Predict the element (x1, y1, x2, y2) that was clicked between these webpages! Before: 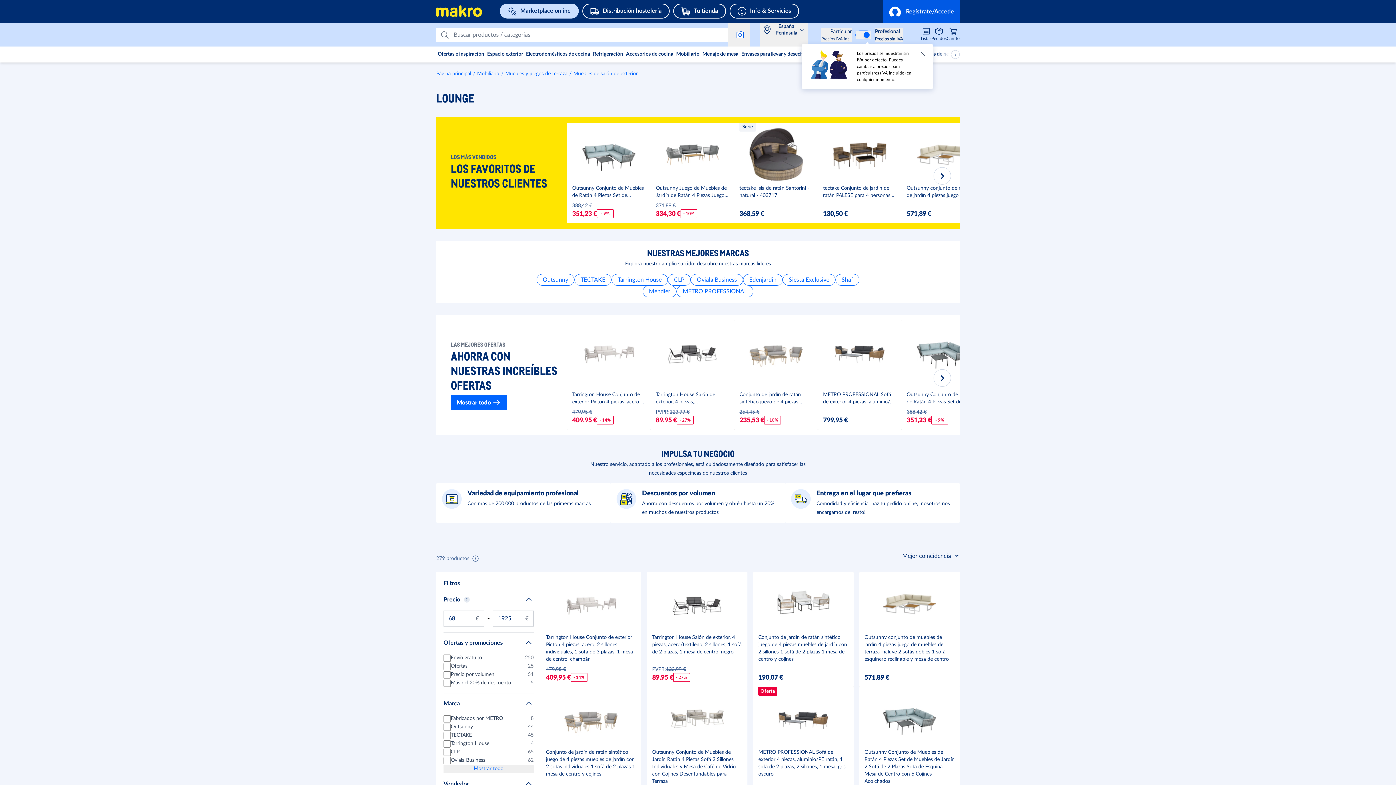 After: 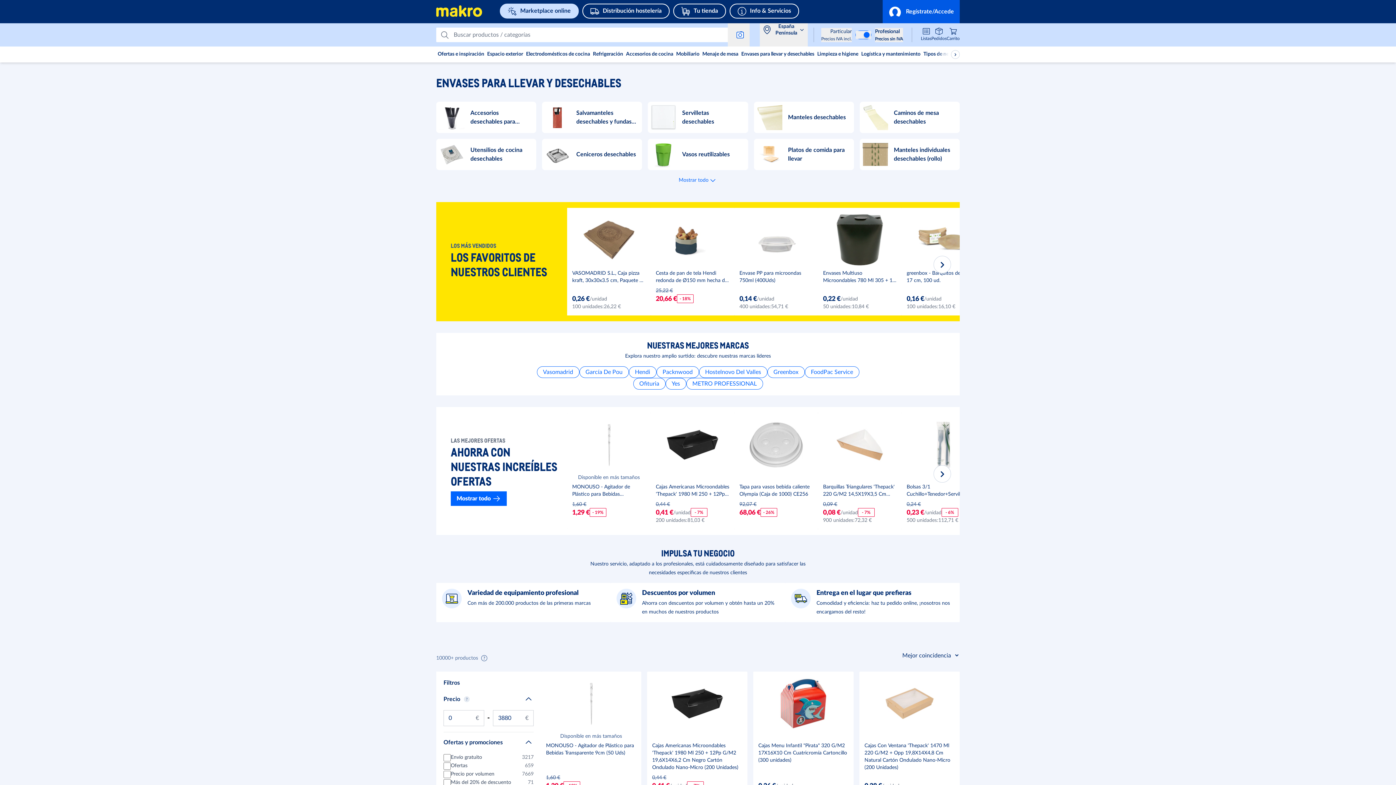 Action: bbox: (740, 46, 816, 62) label: Envases para llevar y desechables